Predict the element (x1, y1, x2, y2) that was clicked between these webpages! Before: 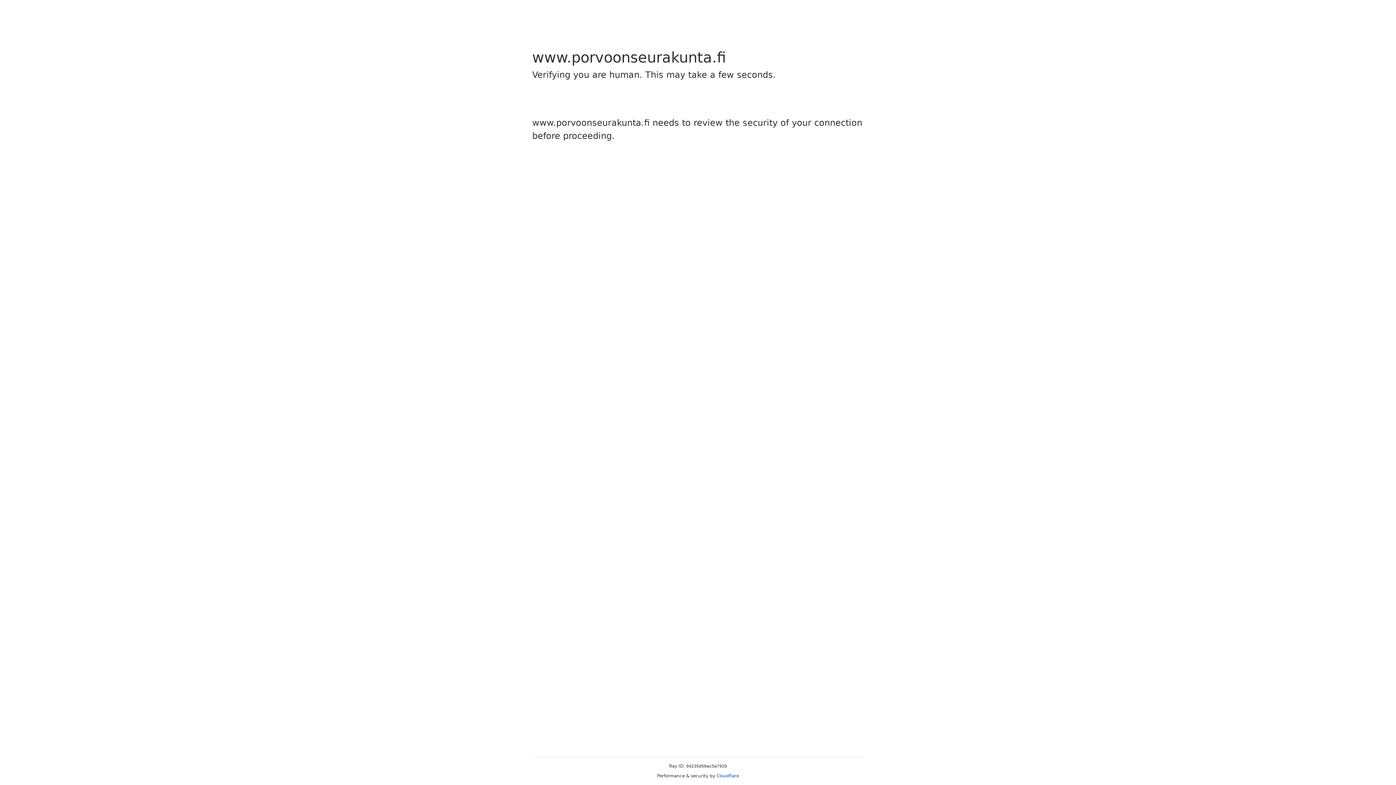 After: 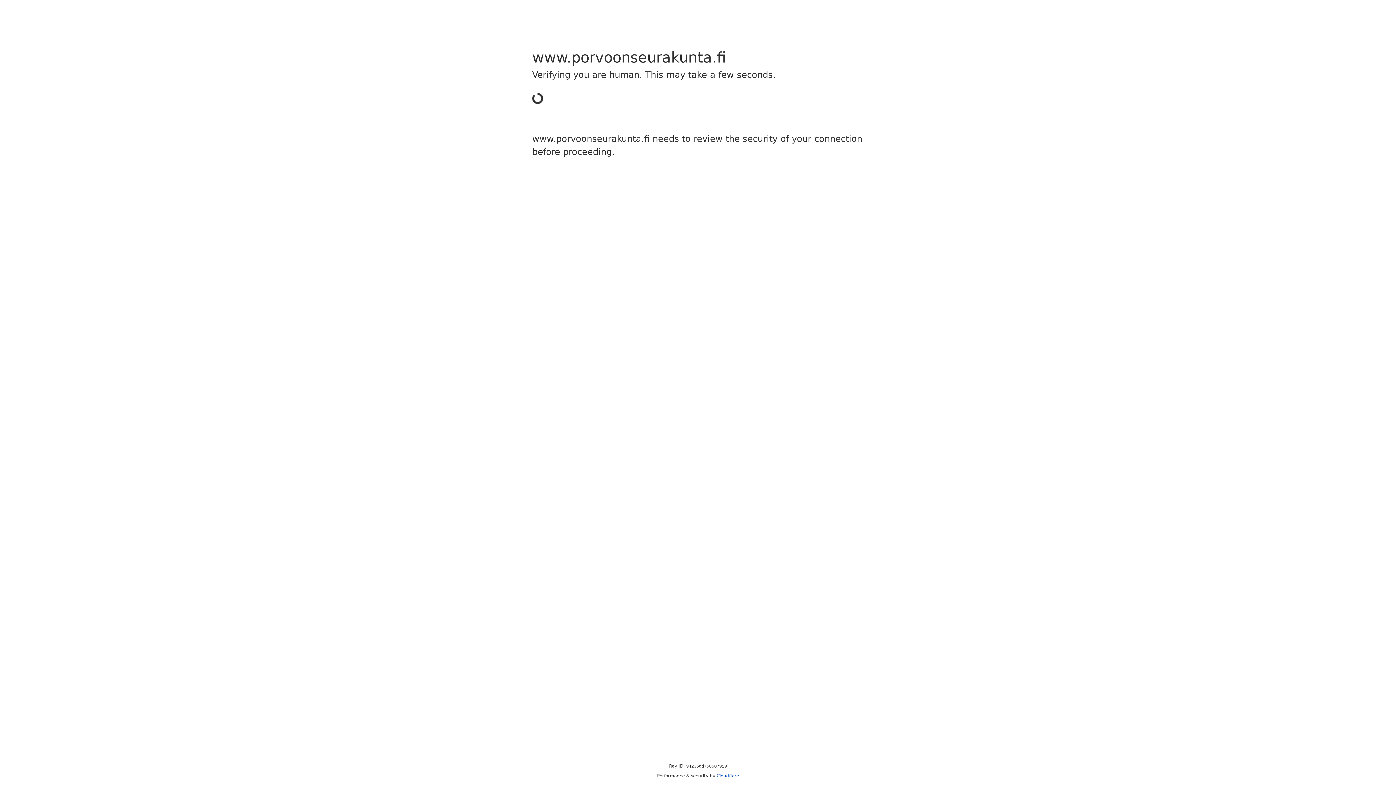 Action: bbox: (716, 773, 739, 778) label: Cloudflare